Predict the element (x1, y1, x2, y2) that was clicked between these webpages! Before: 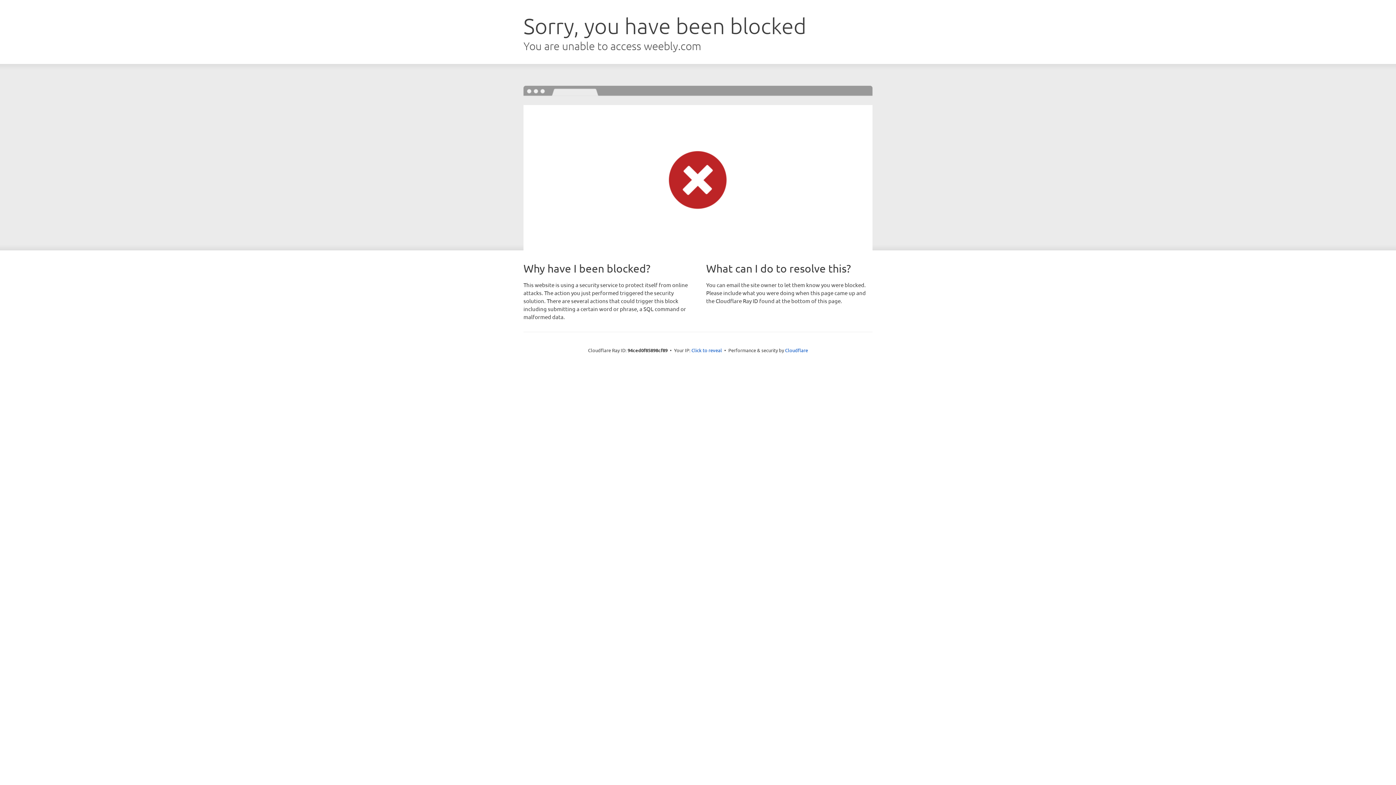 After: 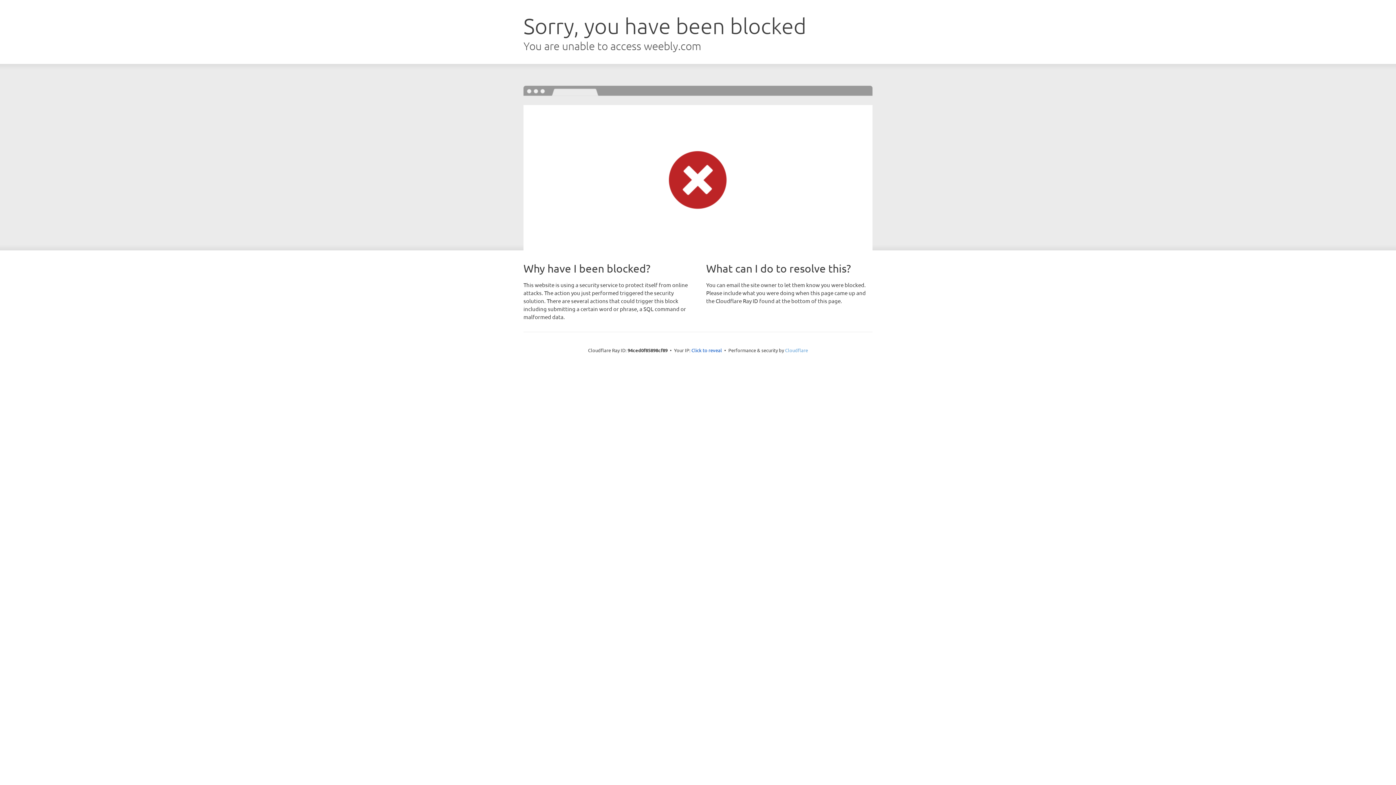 Action: label: Cloudflare bbox: (785, 347, 808, 353)